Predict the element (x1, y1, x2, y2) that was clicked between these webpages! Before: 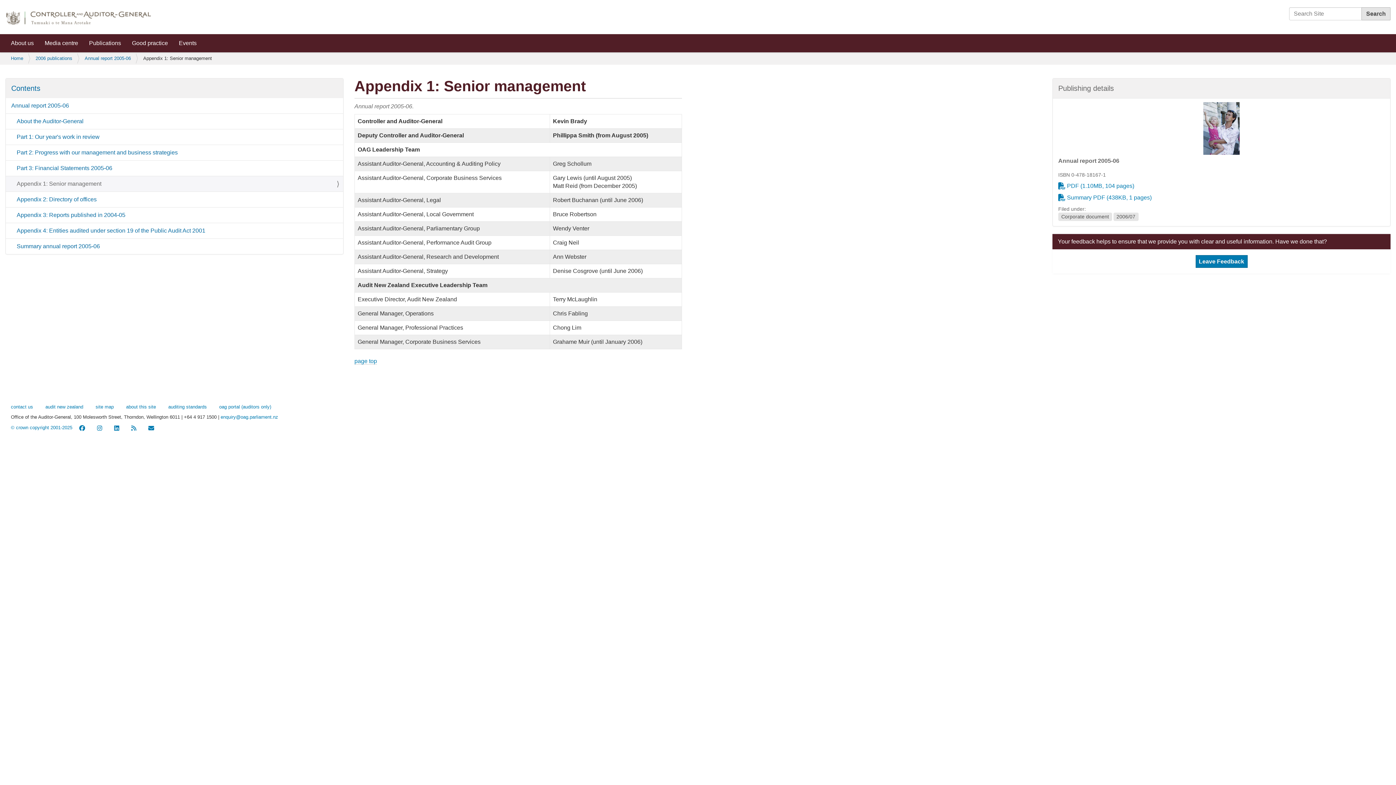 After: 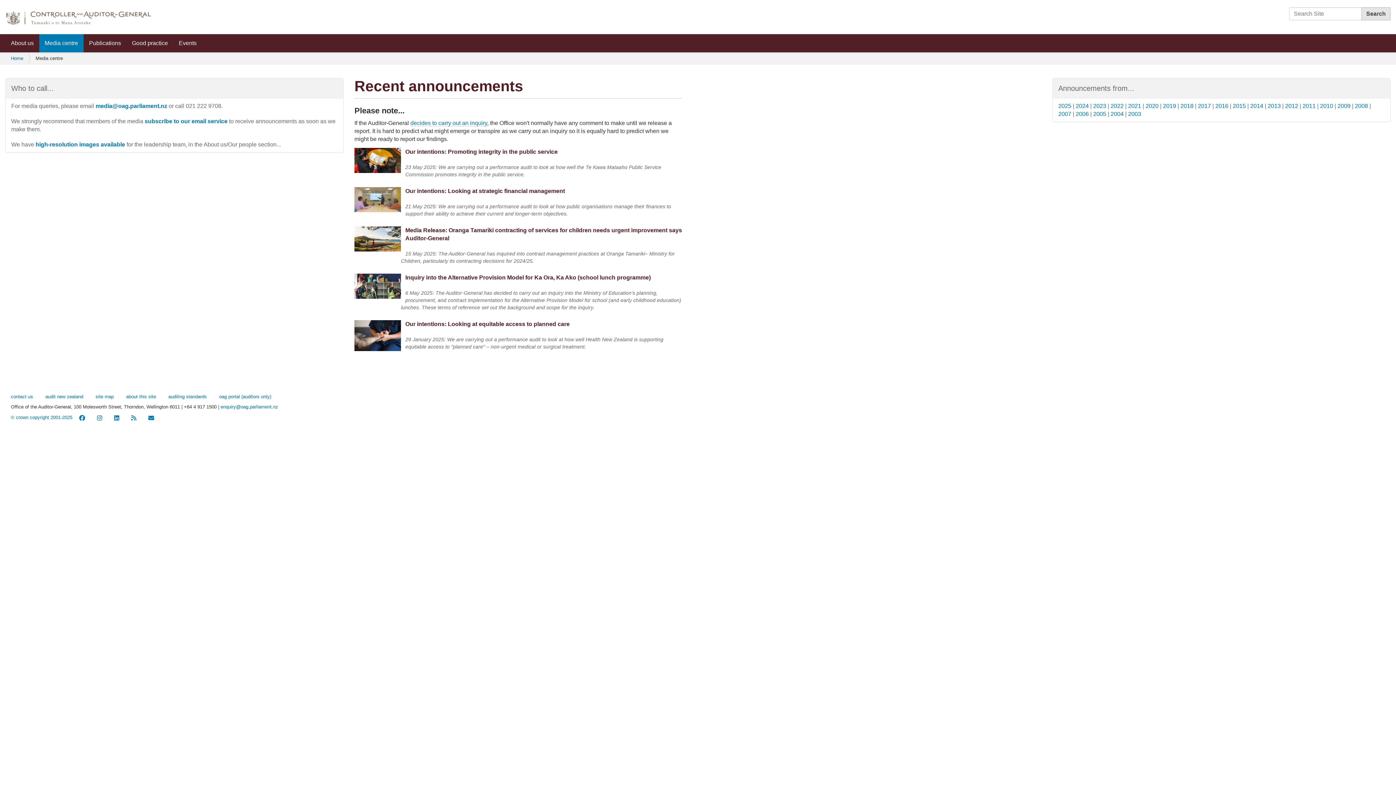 Action: bbox: (39, 34, 83, 52) label: Media centre